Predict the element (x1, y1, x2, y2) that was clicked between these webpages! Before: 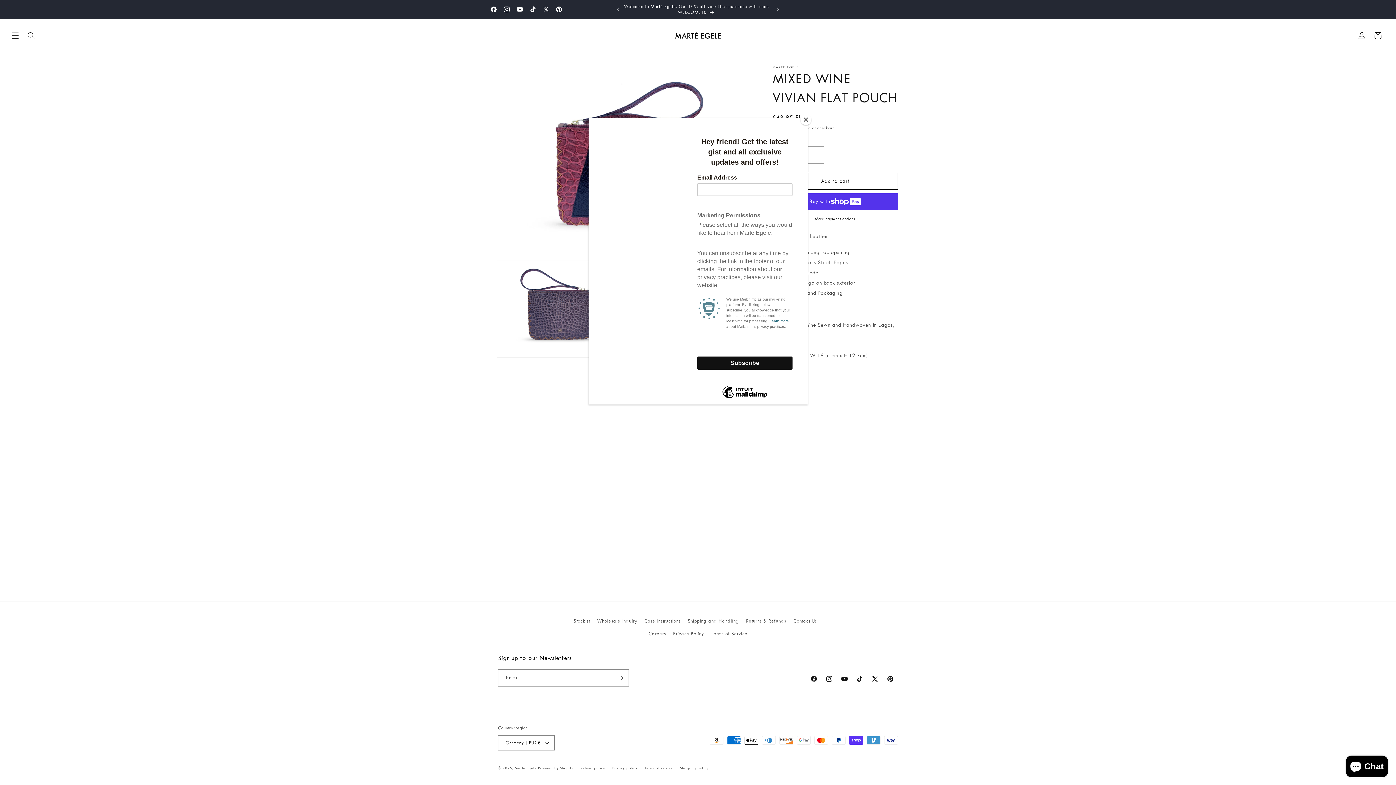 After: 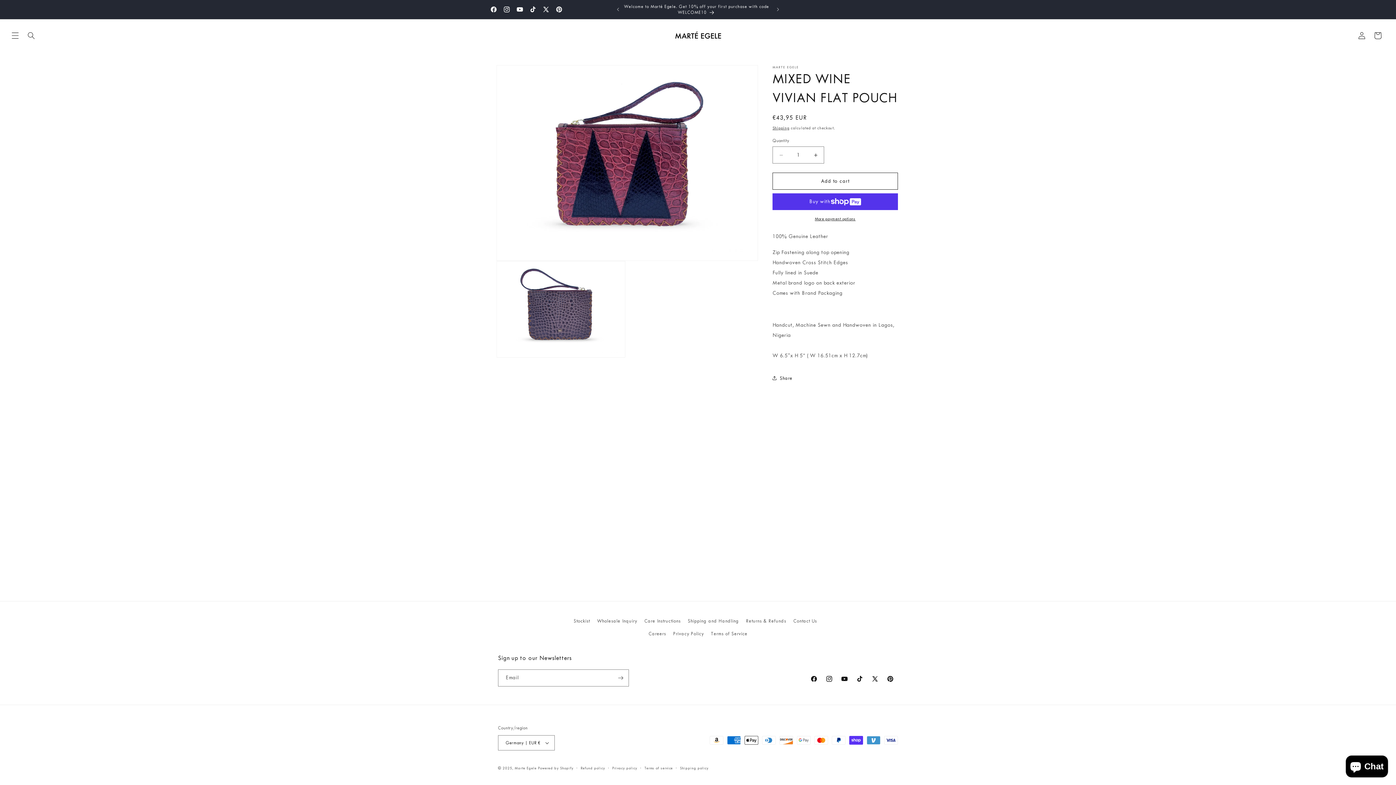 Action: bbox: (800, 114, 811, 125) label: Close